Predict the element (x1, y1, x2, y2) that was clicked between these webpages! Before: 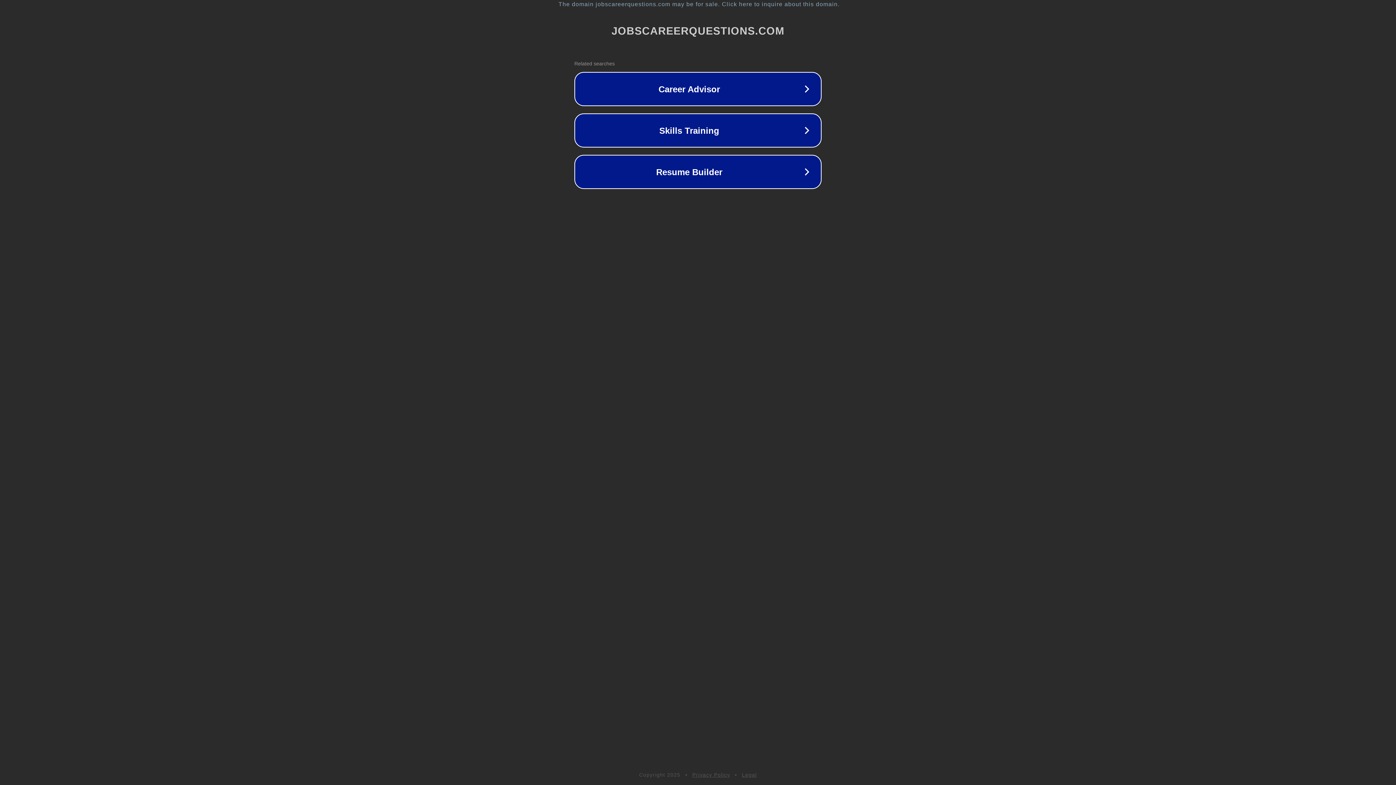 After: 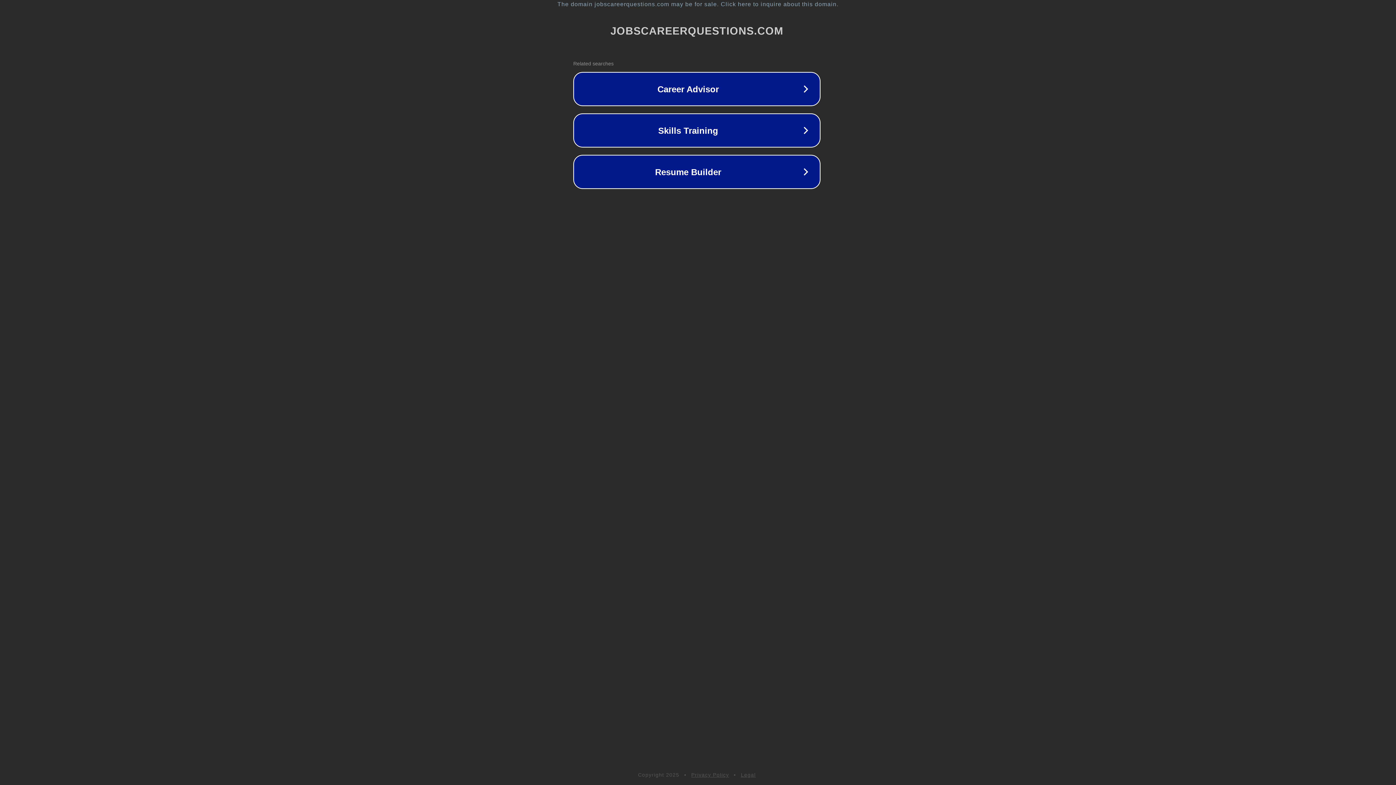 Action: label: The domain jobscareerquestions.com may be for sale. Click here to inquire about this domain. bbox: (1, 1, 1397, 7)